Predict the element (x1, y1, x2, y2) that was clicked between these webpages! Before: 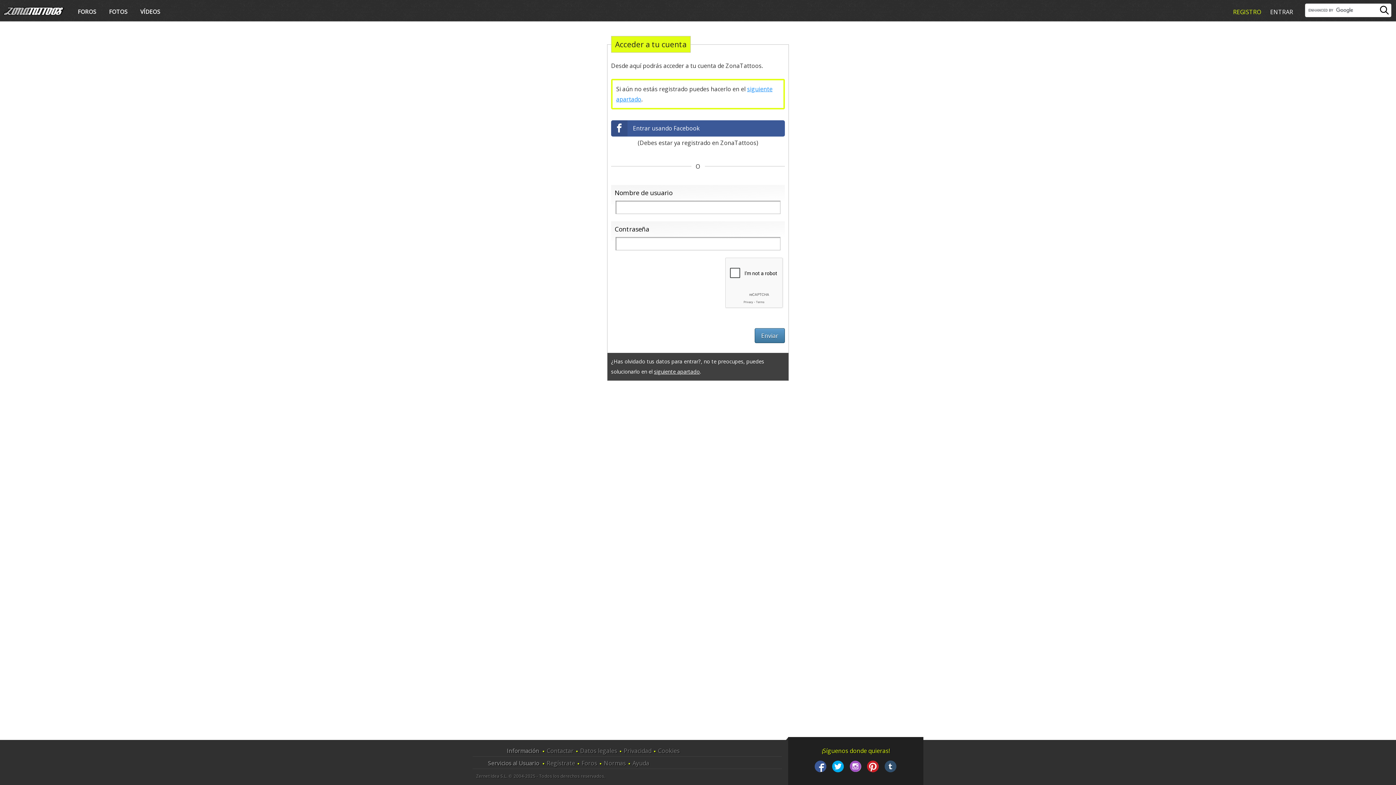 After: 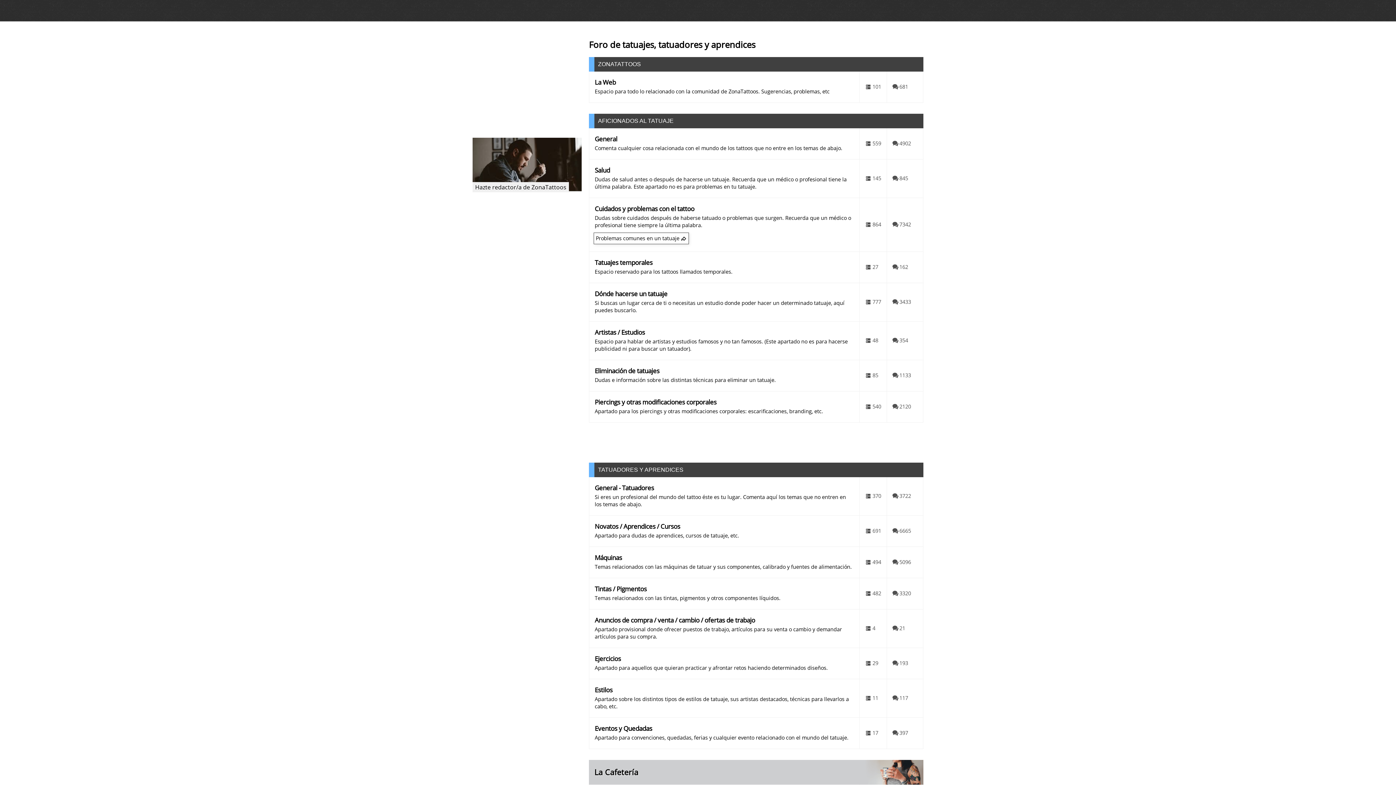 Action: bbox: (75, 6, 98, 17) label: FOROS